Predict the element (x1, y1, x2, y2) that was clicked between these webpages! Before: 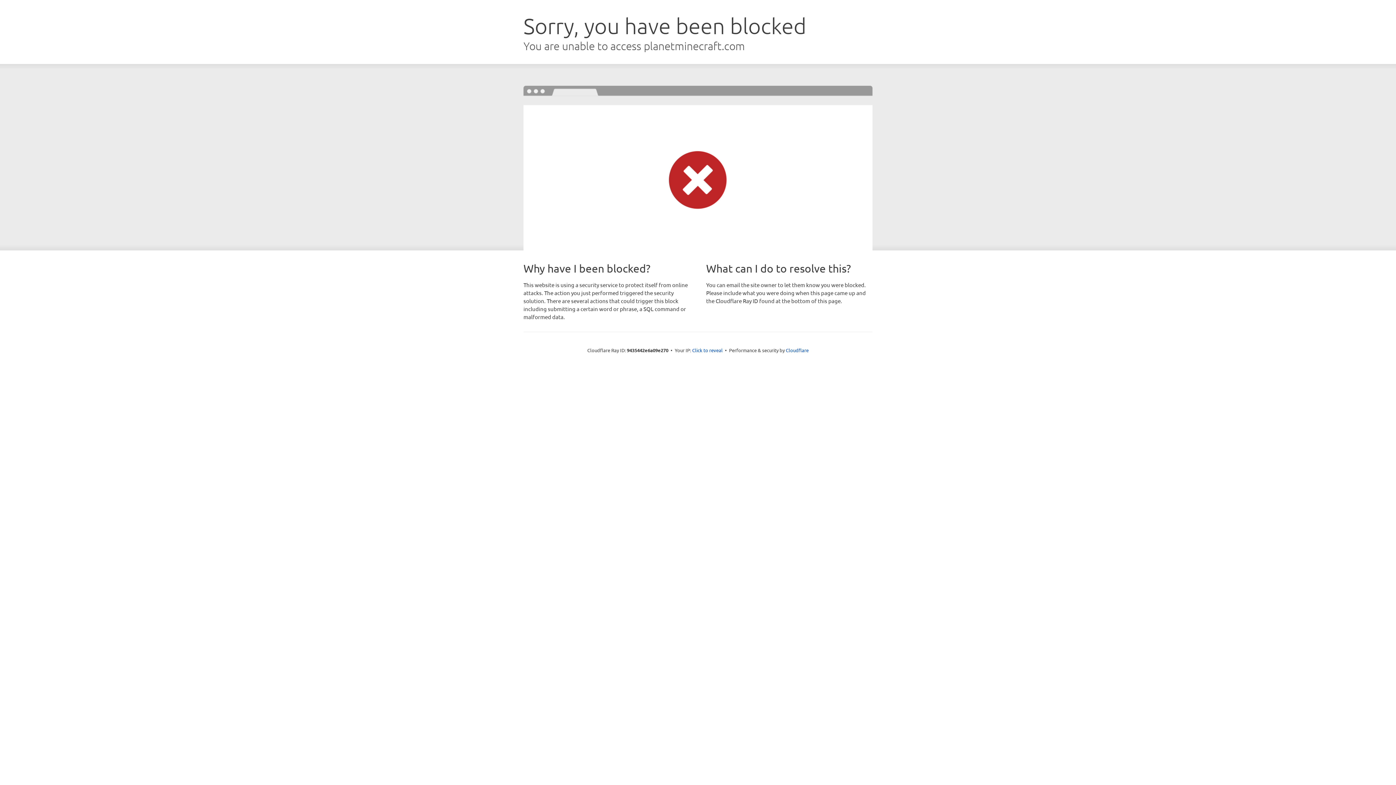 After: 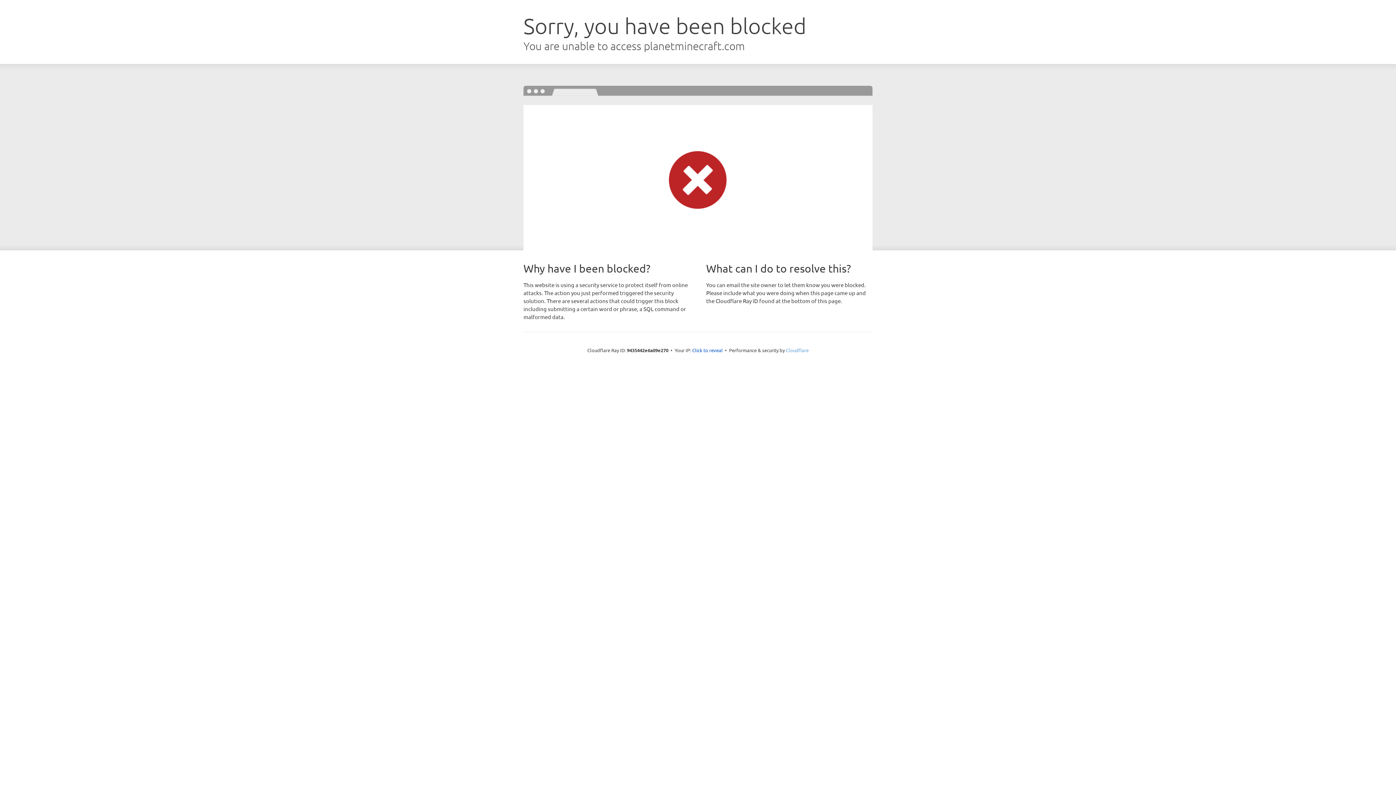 Action: label: Cloudflare bbox: (786, 347, 808, 353)